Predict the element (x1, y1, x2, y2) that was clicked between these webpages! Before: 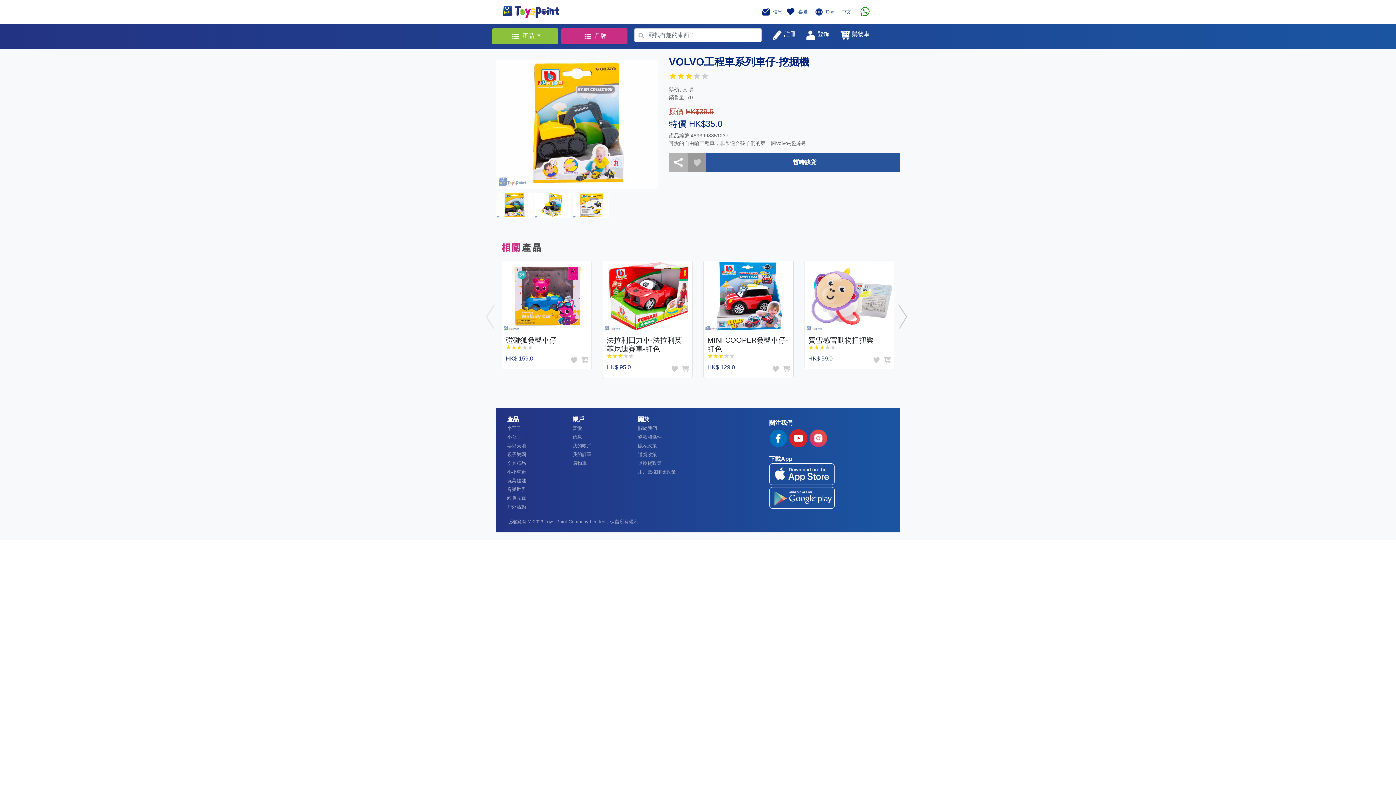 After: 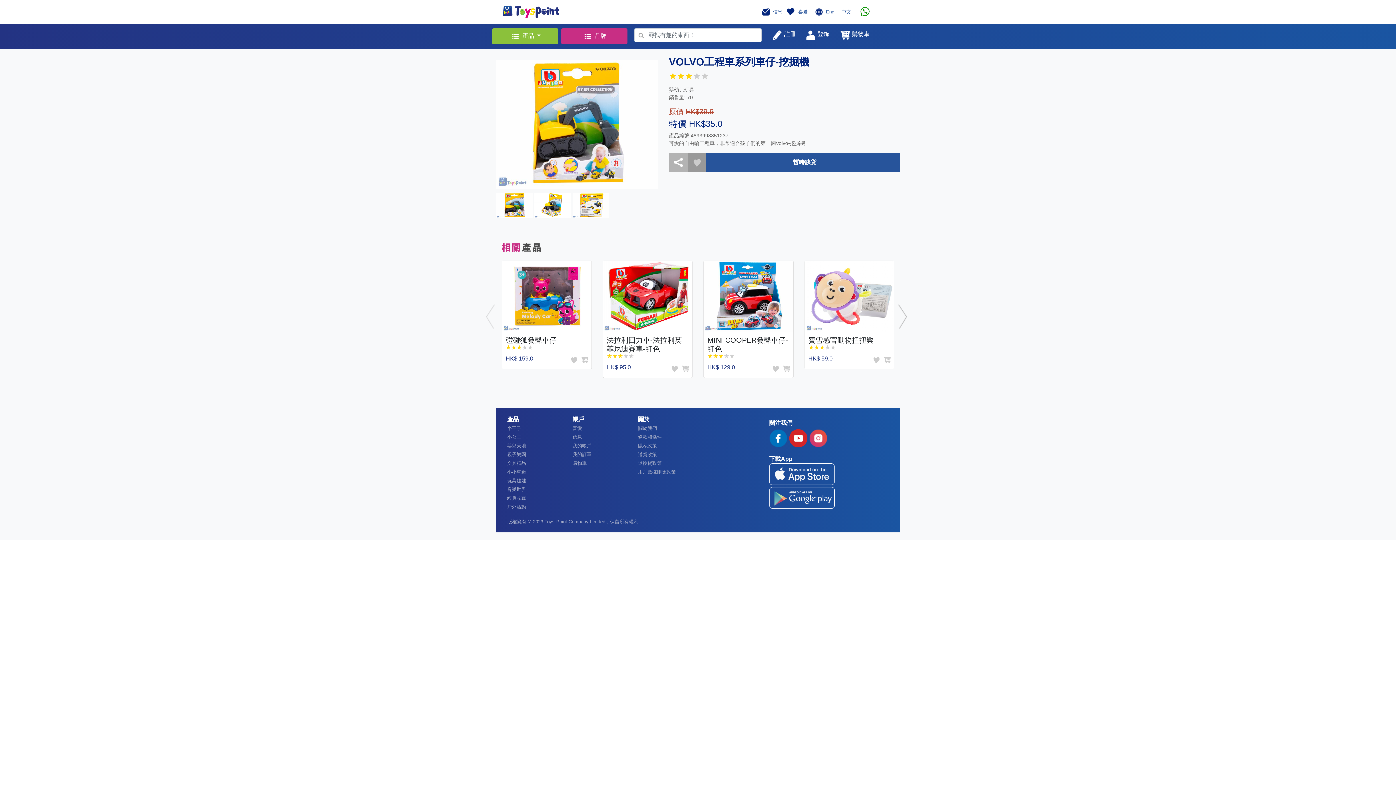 Action: bbox: (496, 59, 658, 189)